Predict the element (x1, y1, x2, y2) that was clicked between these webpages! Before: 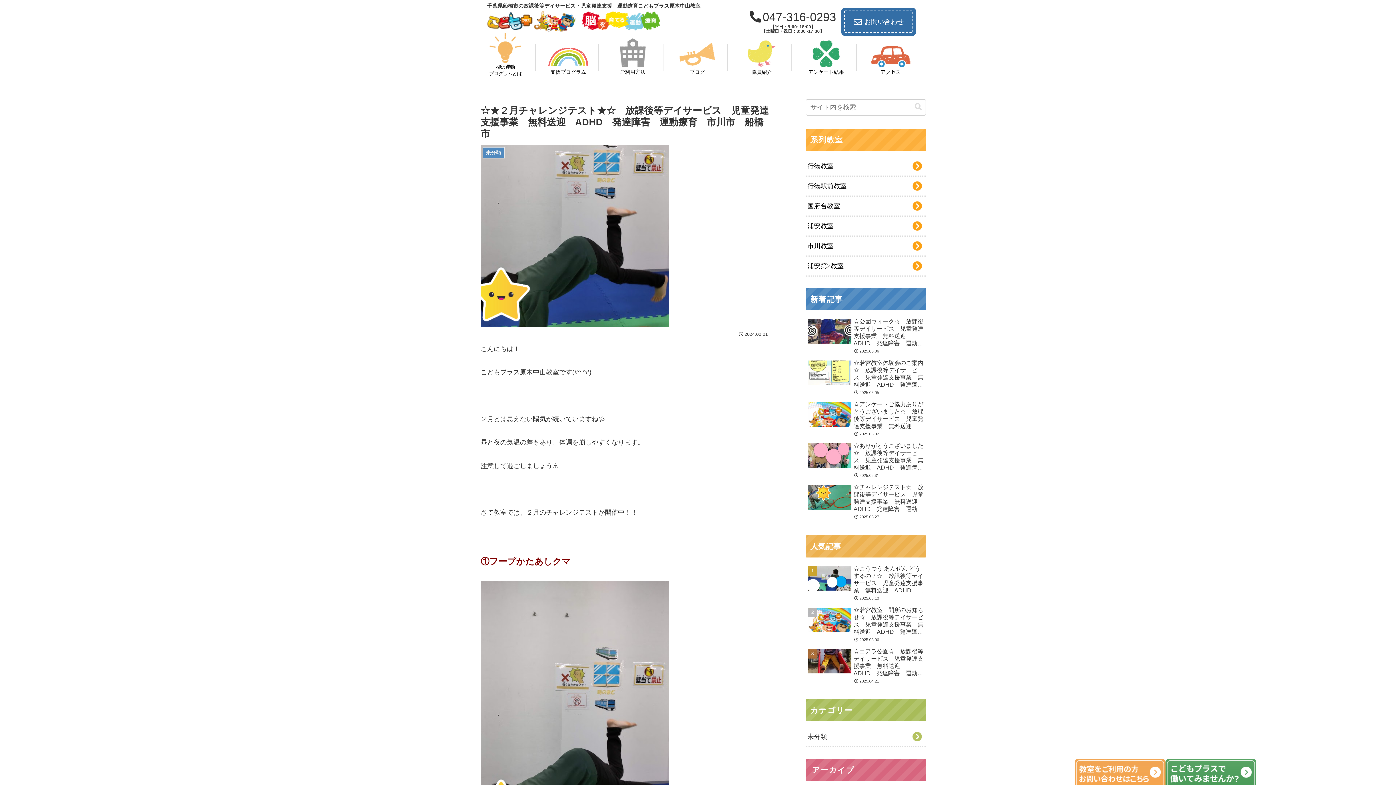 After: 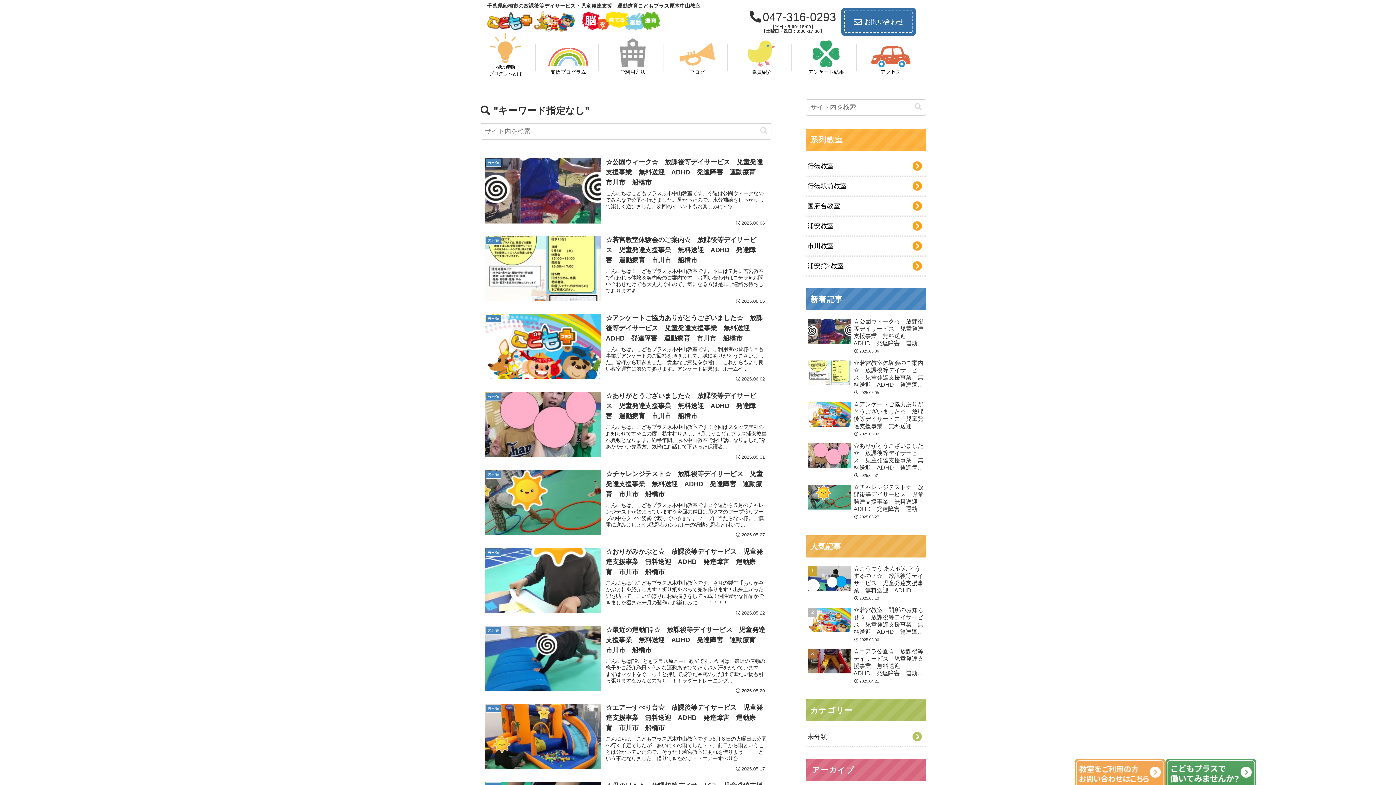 Action: bbox: (912, 103, 925, 111) label: button